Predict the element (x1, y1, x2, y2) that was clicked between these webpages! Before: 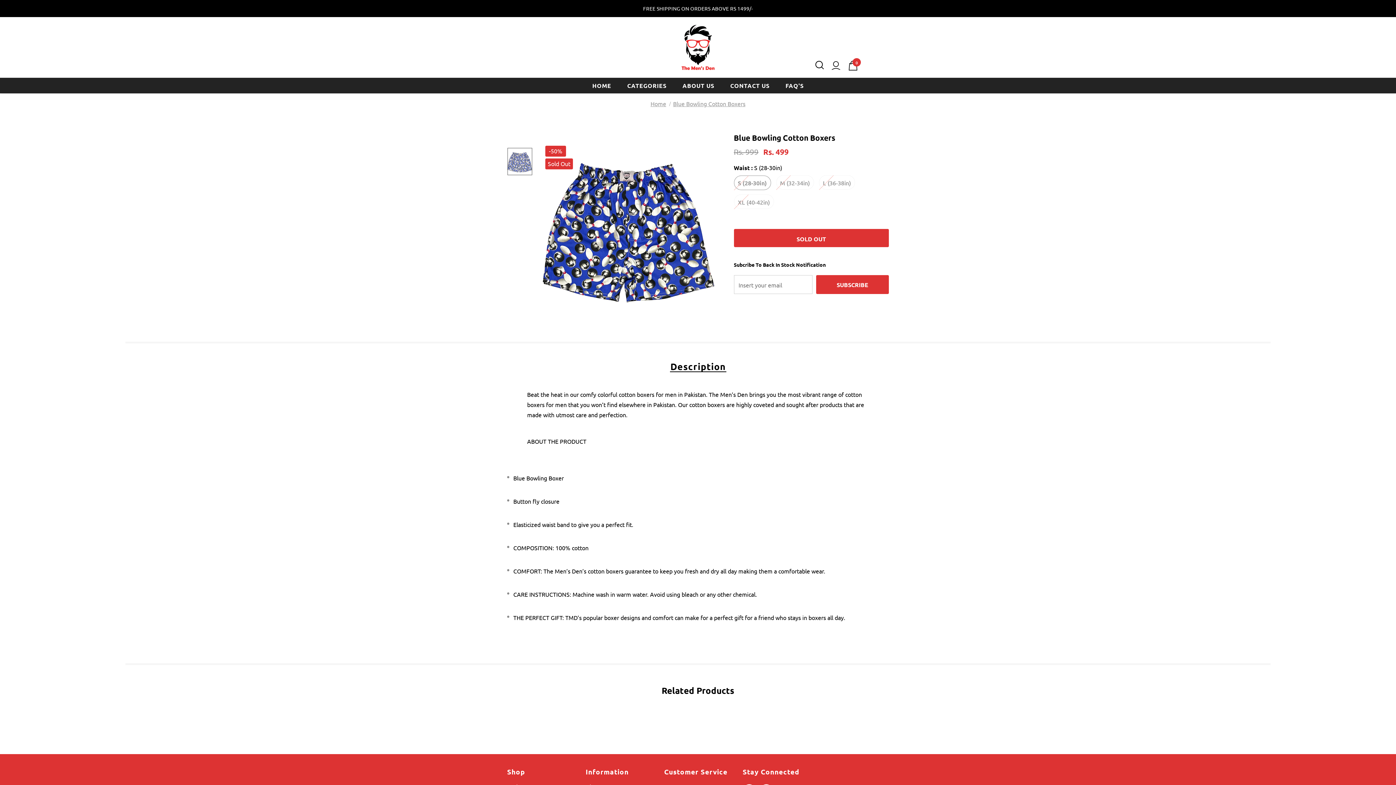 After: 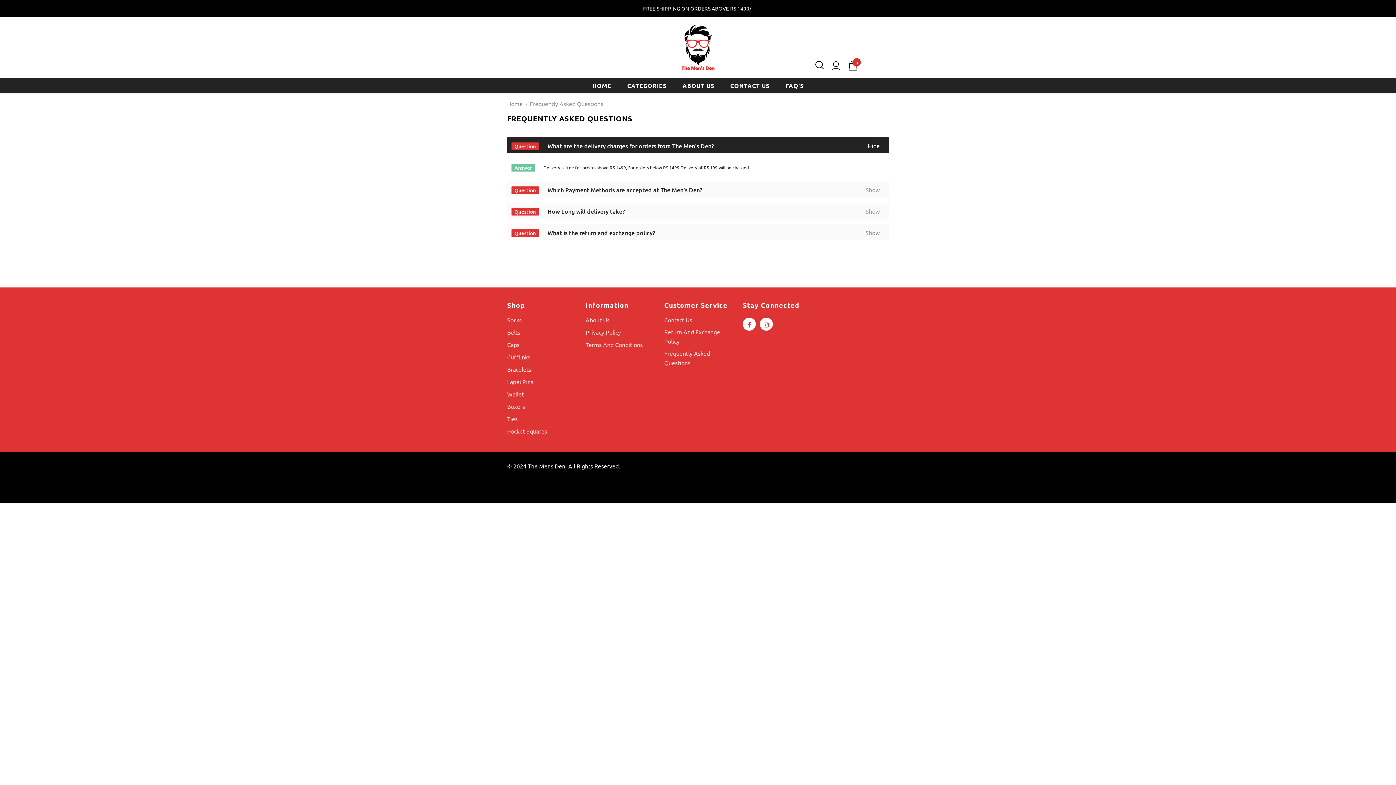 Action: label: FAQ'S bbox: (785, 77, 803, 93)